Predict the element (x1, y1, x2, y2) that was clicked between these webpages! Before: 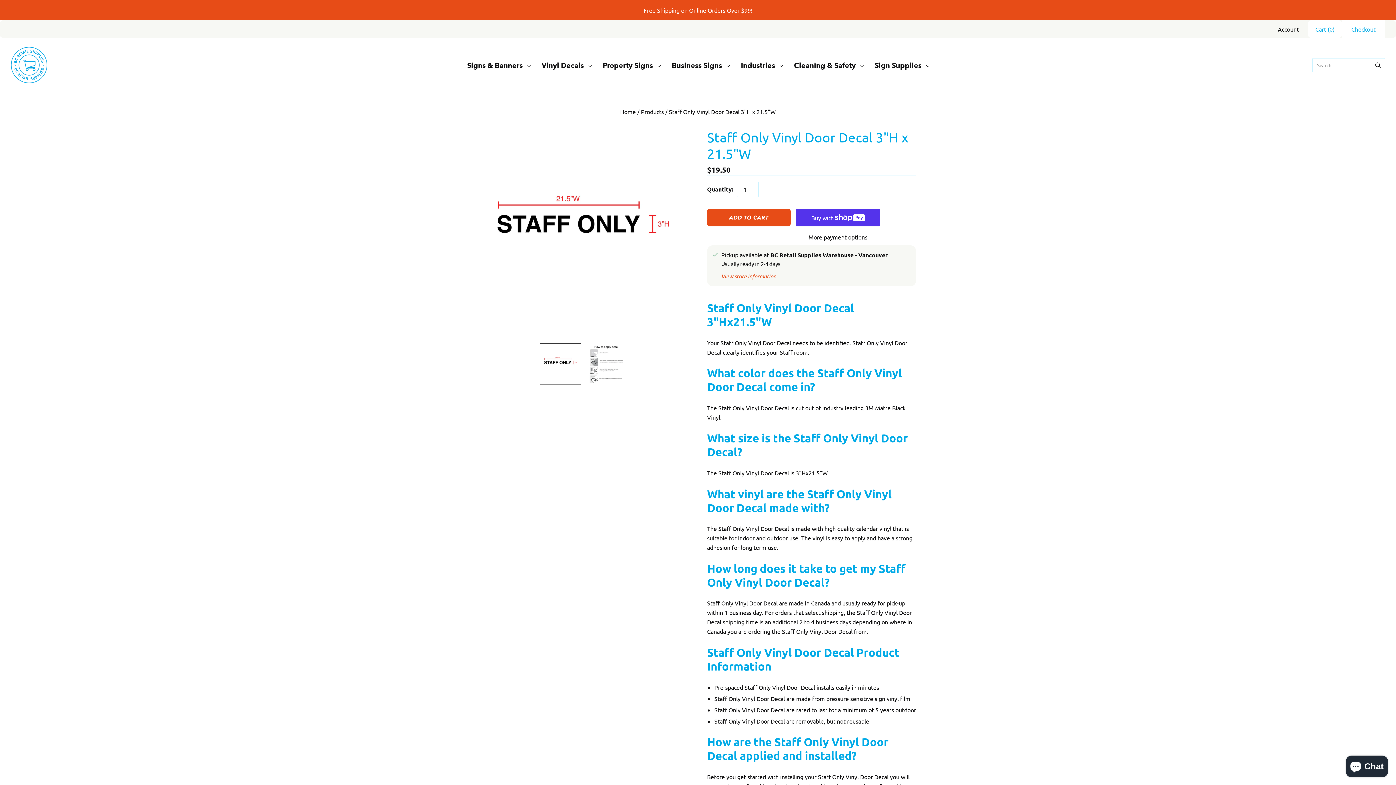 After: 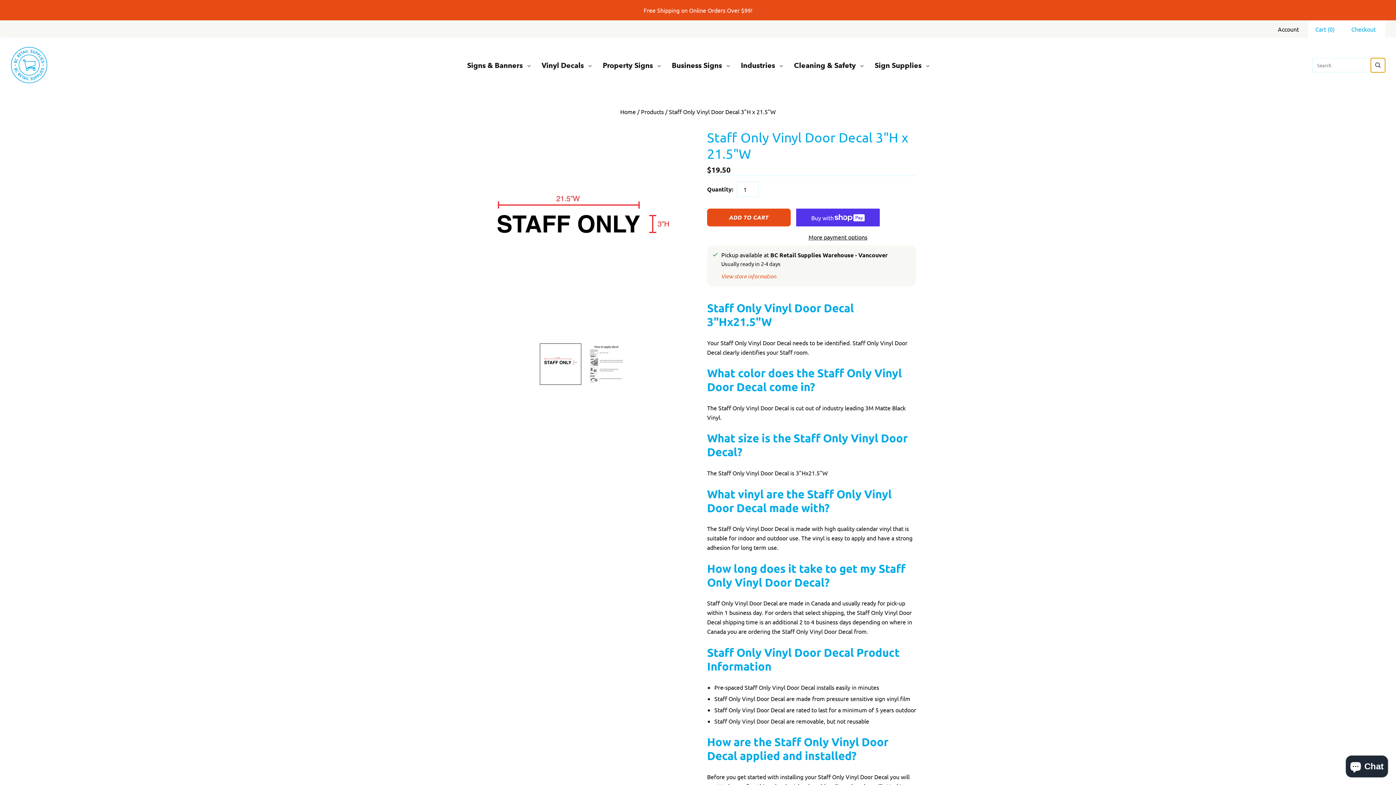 Action: bbox: (1371, 58, 1385, 72) label: Search